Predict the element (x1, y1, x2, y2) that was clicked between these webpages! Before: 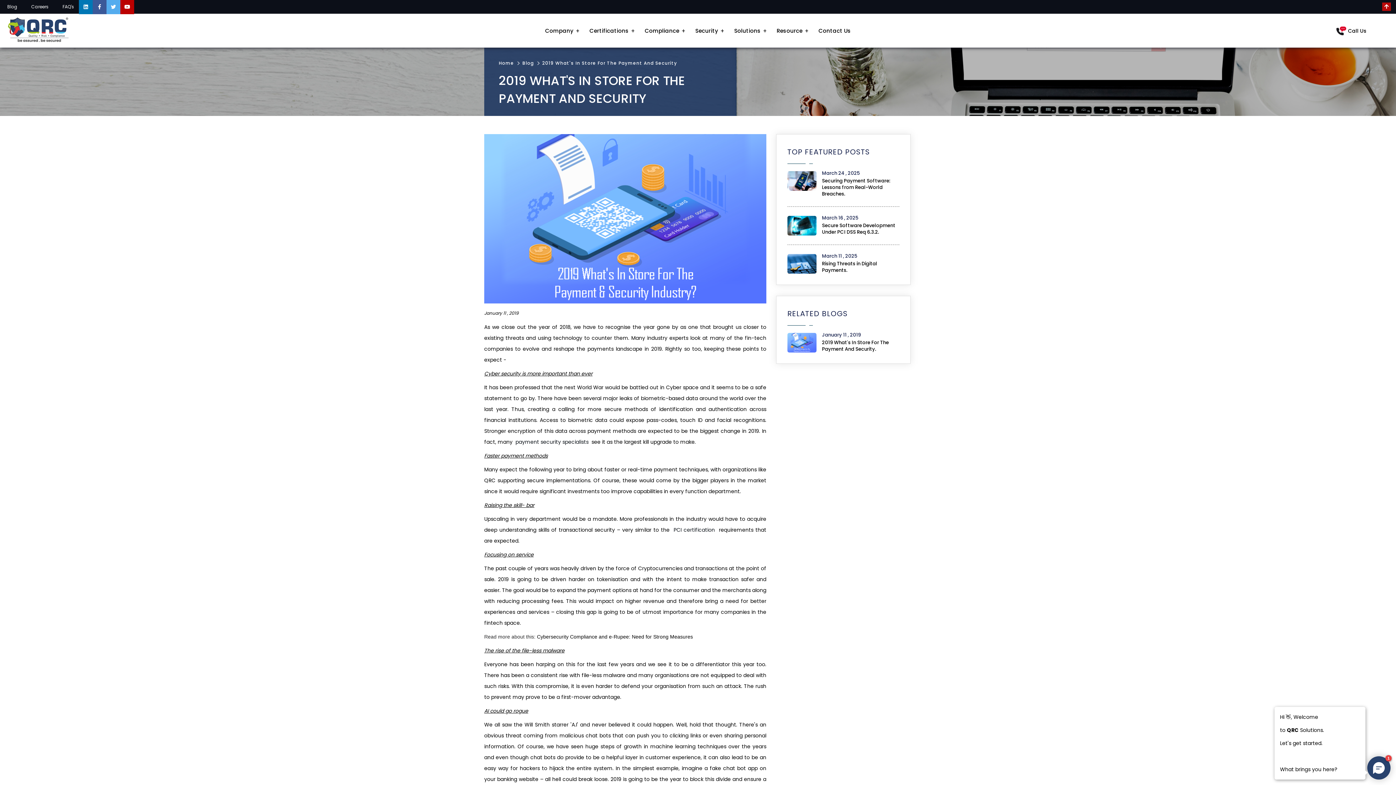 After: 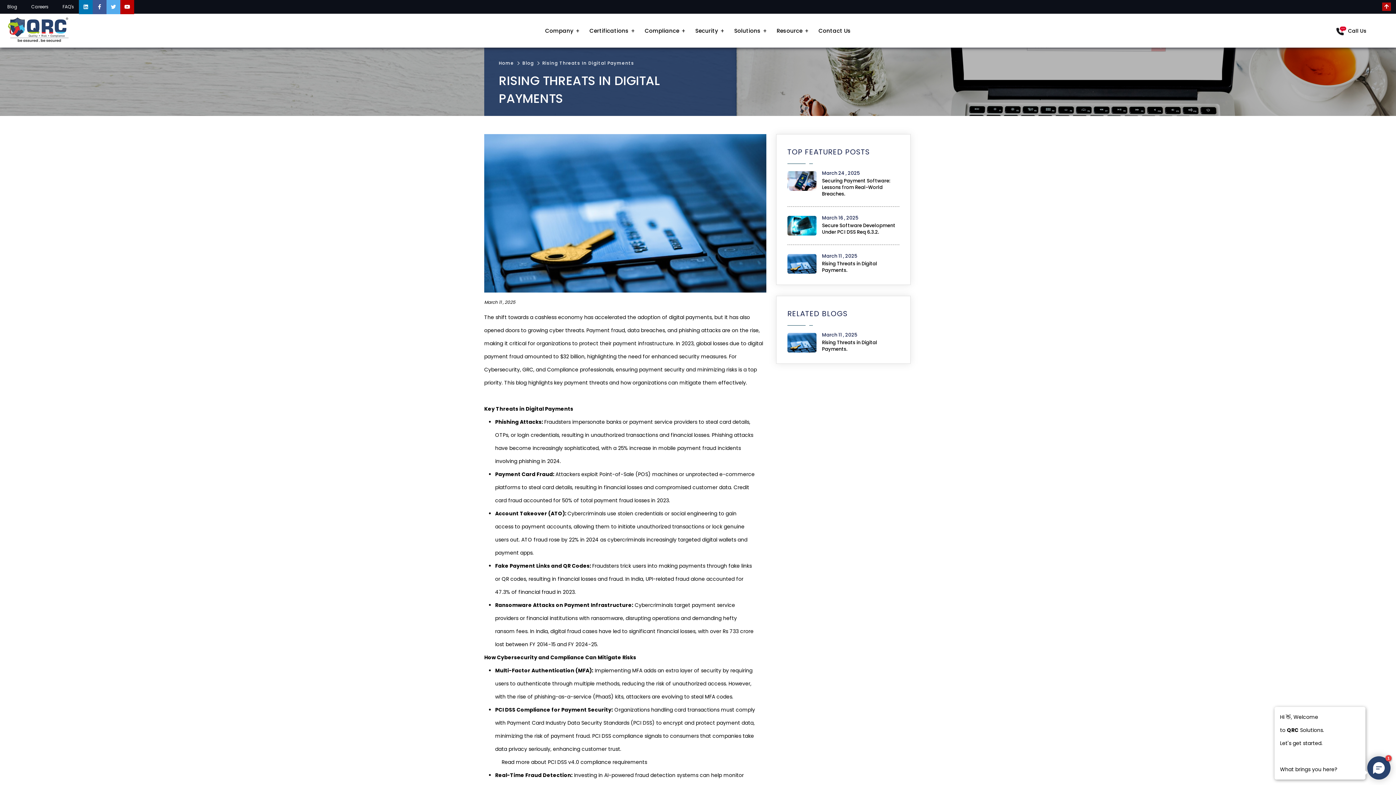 Action: bbox: (822, 260, 877, 273) label: Rising Threats in Digital Payments.